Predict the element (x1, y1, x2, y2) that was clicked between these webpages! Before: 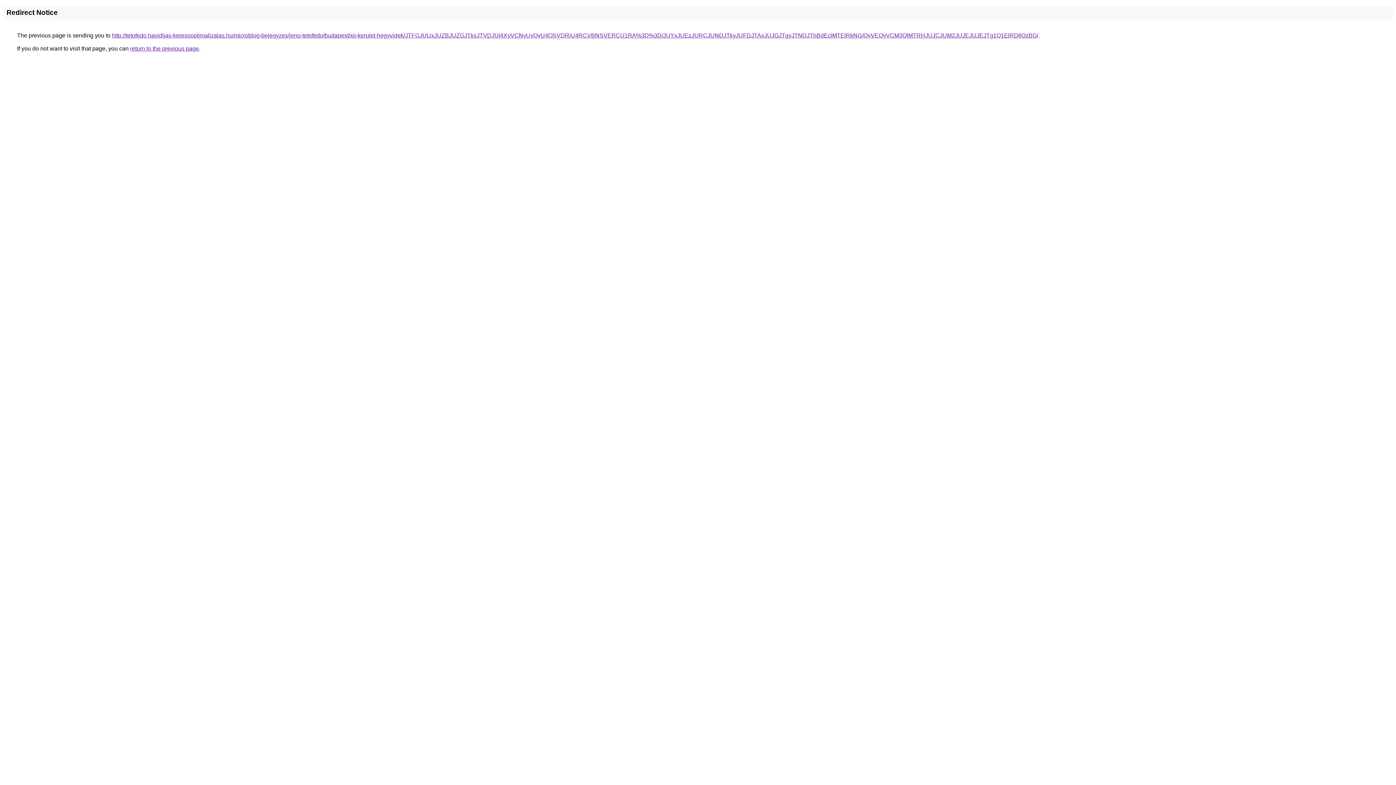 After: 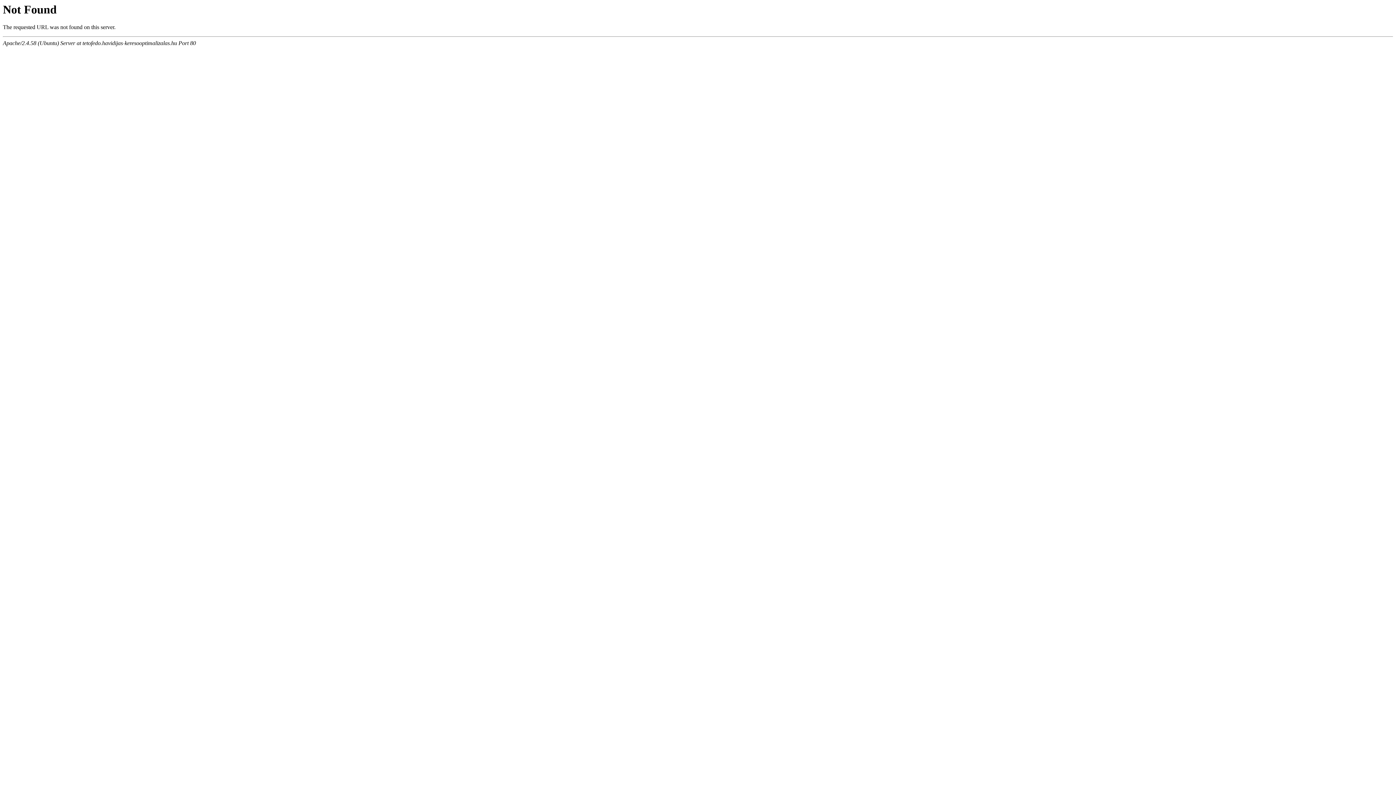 Action: bbox: (112, 32, 1038, 38) label: http://tetofedo.havidijas-keresooptimalizalas.hu/microblog-bejegyzes/jeno-tetofedo/budapest/xii-kerulet-hegyvidek/JTFGJUUxJUZBJUZGJTkxJTVDJUI4XyVCNyUyQyU4OSVDRiU4RCVBNSVERCU1RA%3D%3D/JUYxJUEzJURCJUNDJTkyJUFDJTAxJUJGJTgyJTNDJThBdEclMTElRkNG/QyVEQyVCM3QlMTRHJUJCJUM2JUJEJUJEJTg1Q1ElRDIlQzBG/